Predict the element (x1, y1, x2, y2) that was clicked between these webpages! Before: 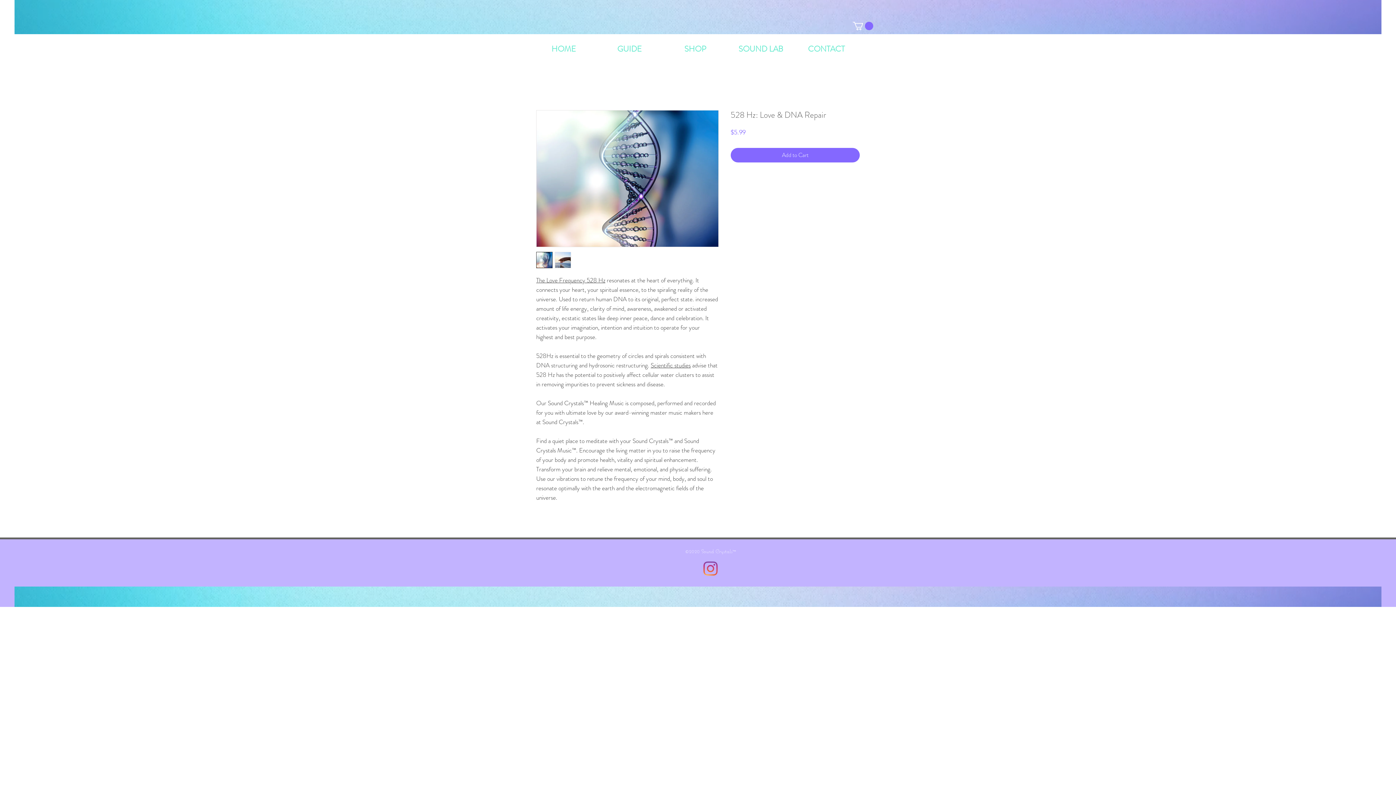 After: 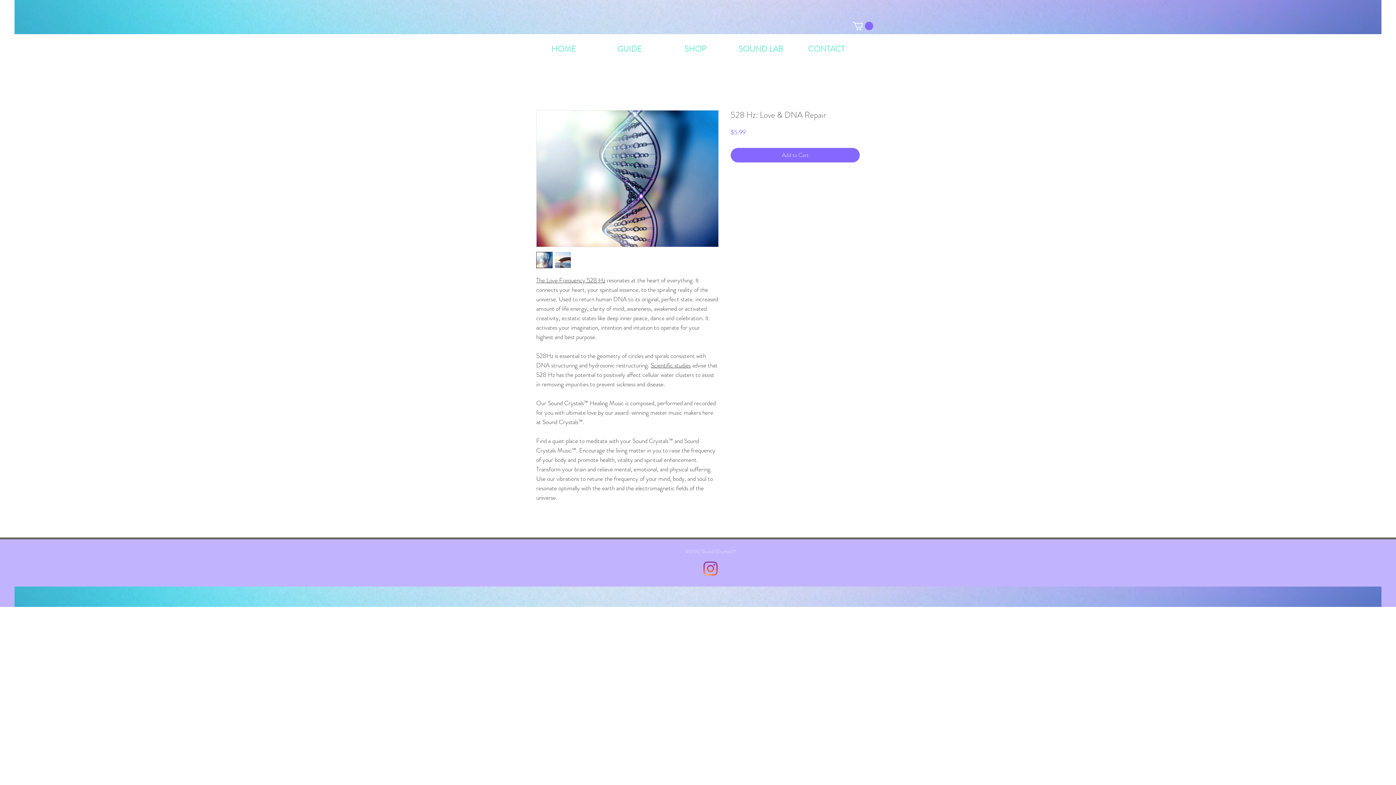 Action: bbox: (554, 252, 571, 268)